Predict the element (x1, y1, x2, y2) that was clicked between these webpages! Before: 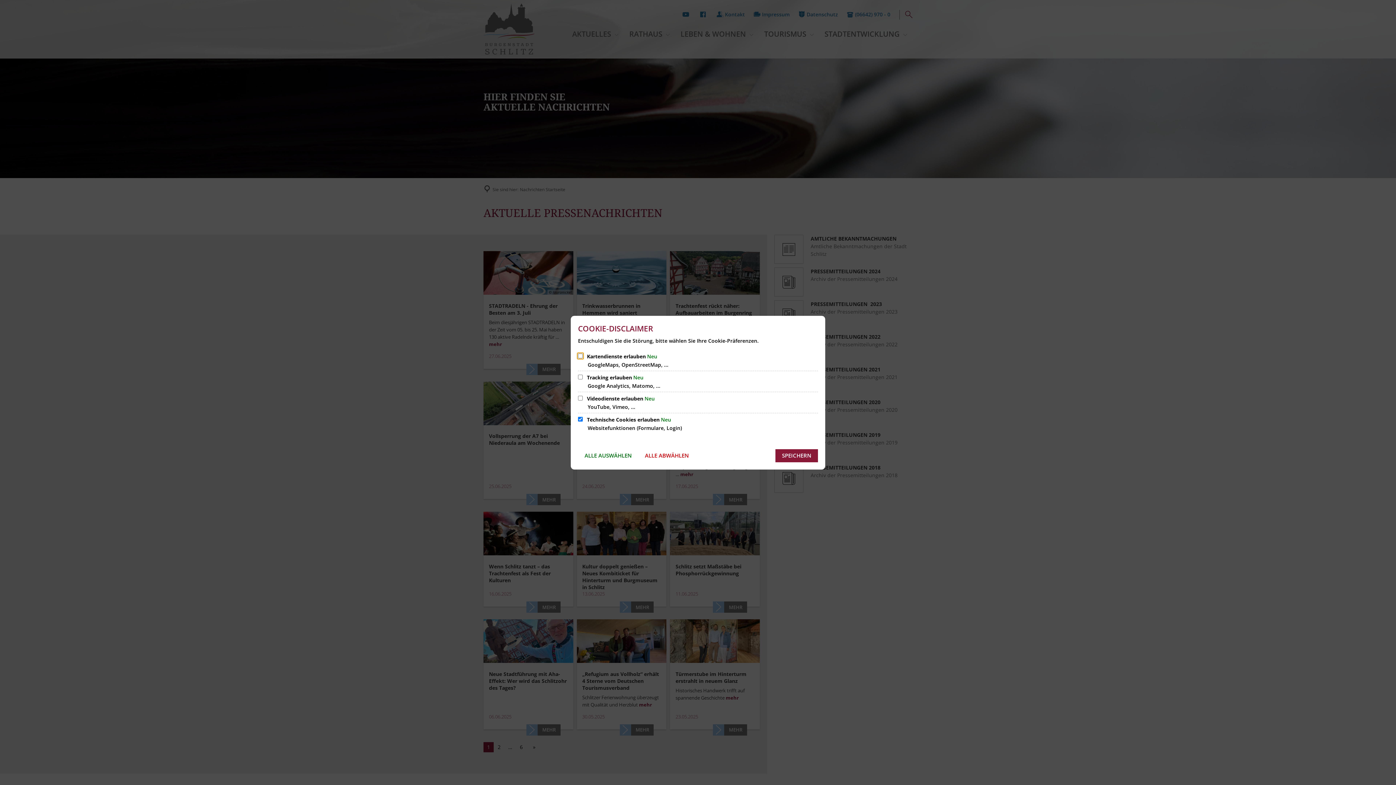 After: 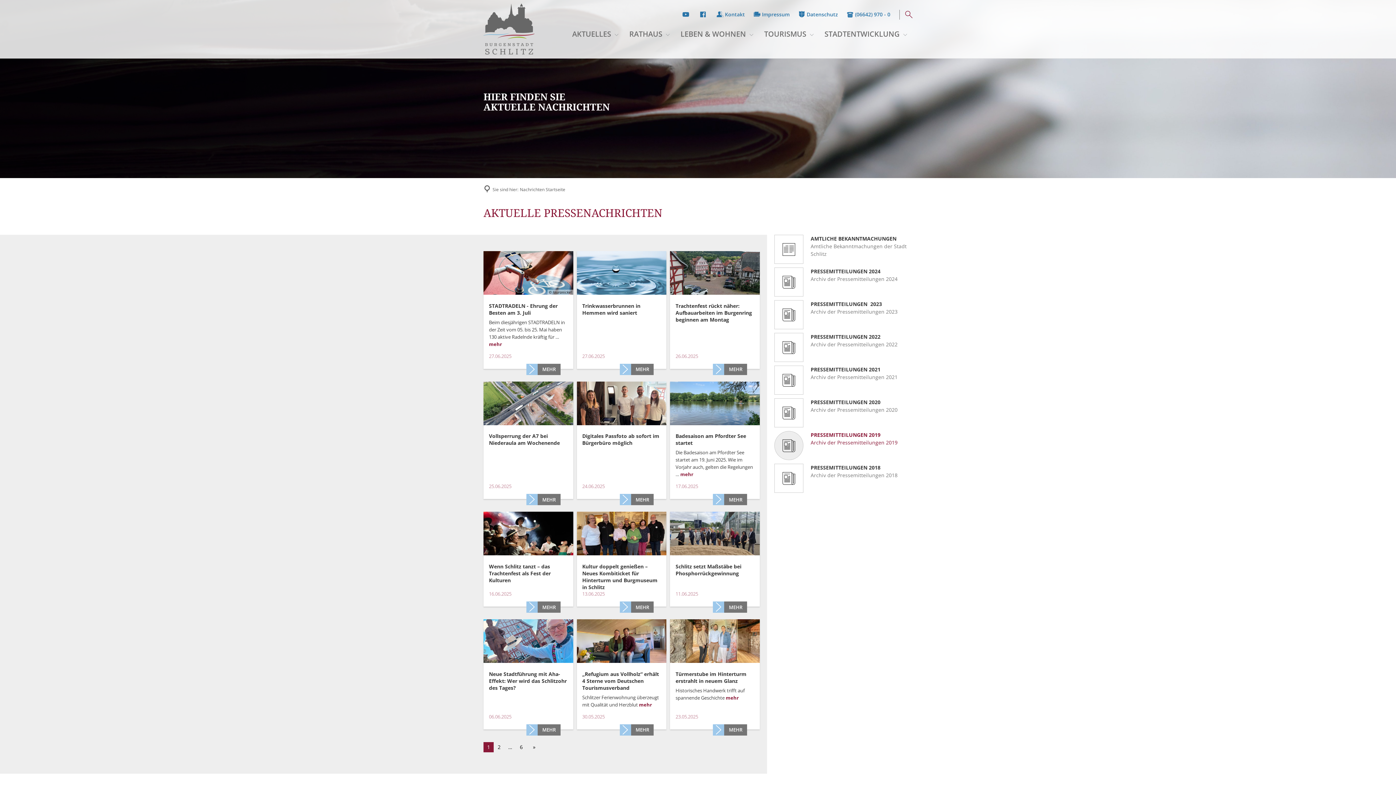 Action: label: SPEICHERN bbox: (775, 449, 818, 462)